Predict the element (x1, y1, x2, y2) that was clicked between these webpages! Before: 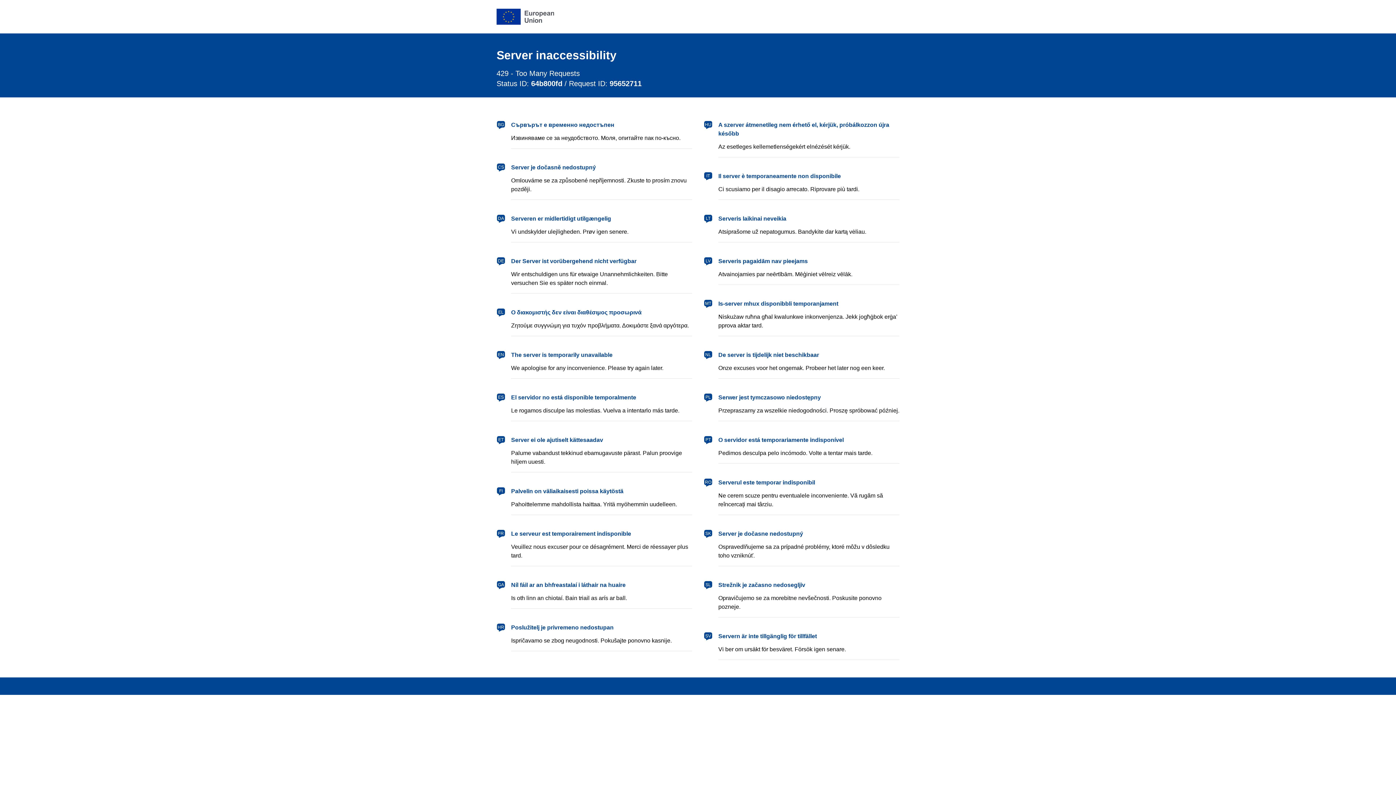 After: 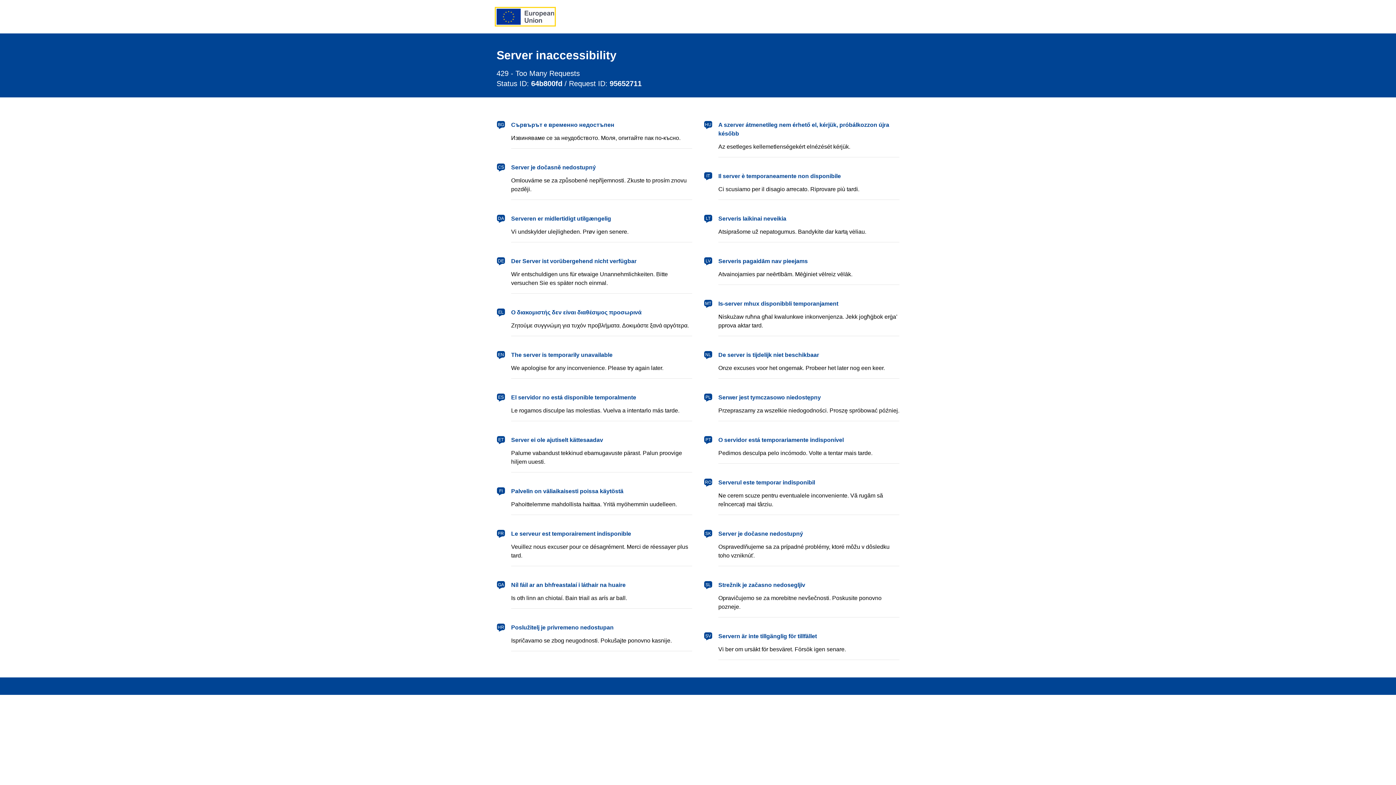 Action: label: European Union bbox: (496, 8, 554, 24)